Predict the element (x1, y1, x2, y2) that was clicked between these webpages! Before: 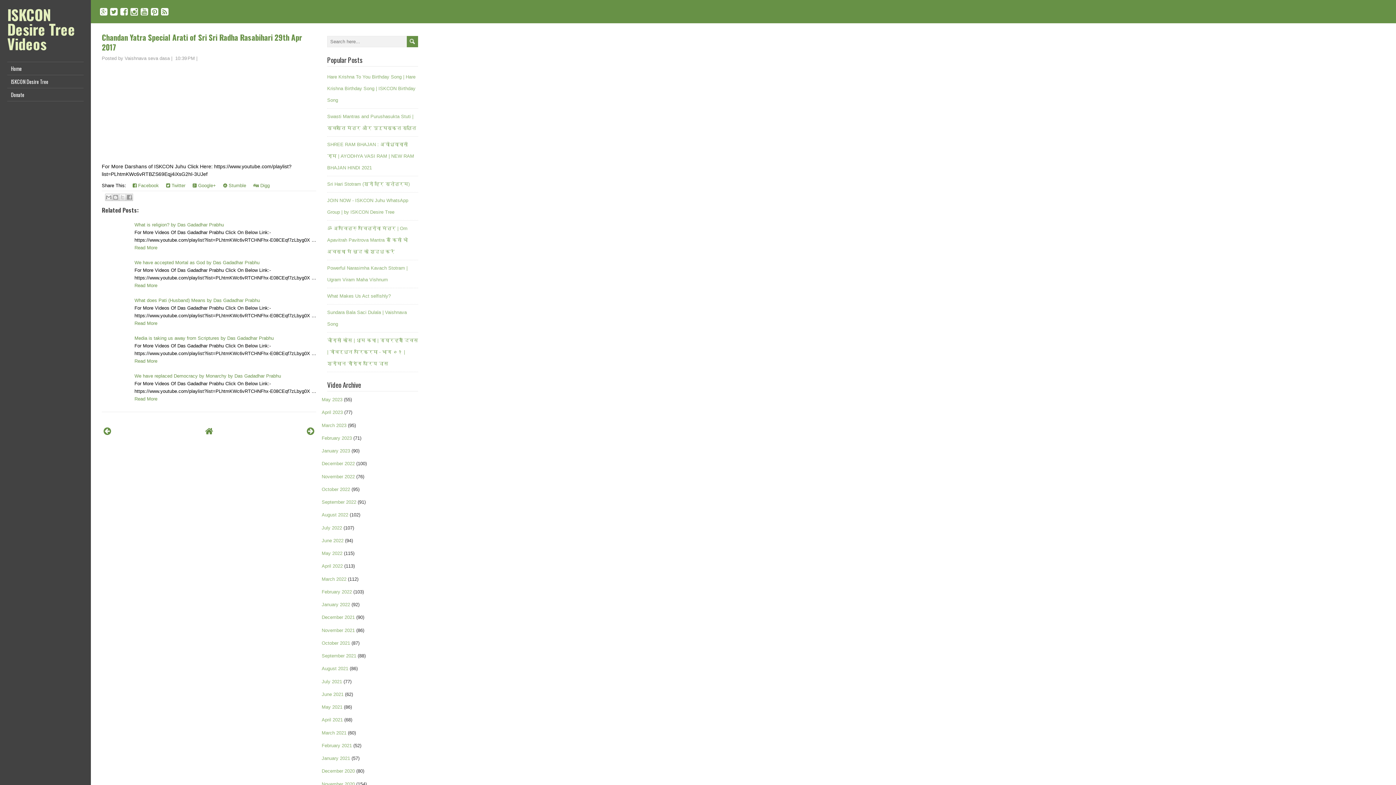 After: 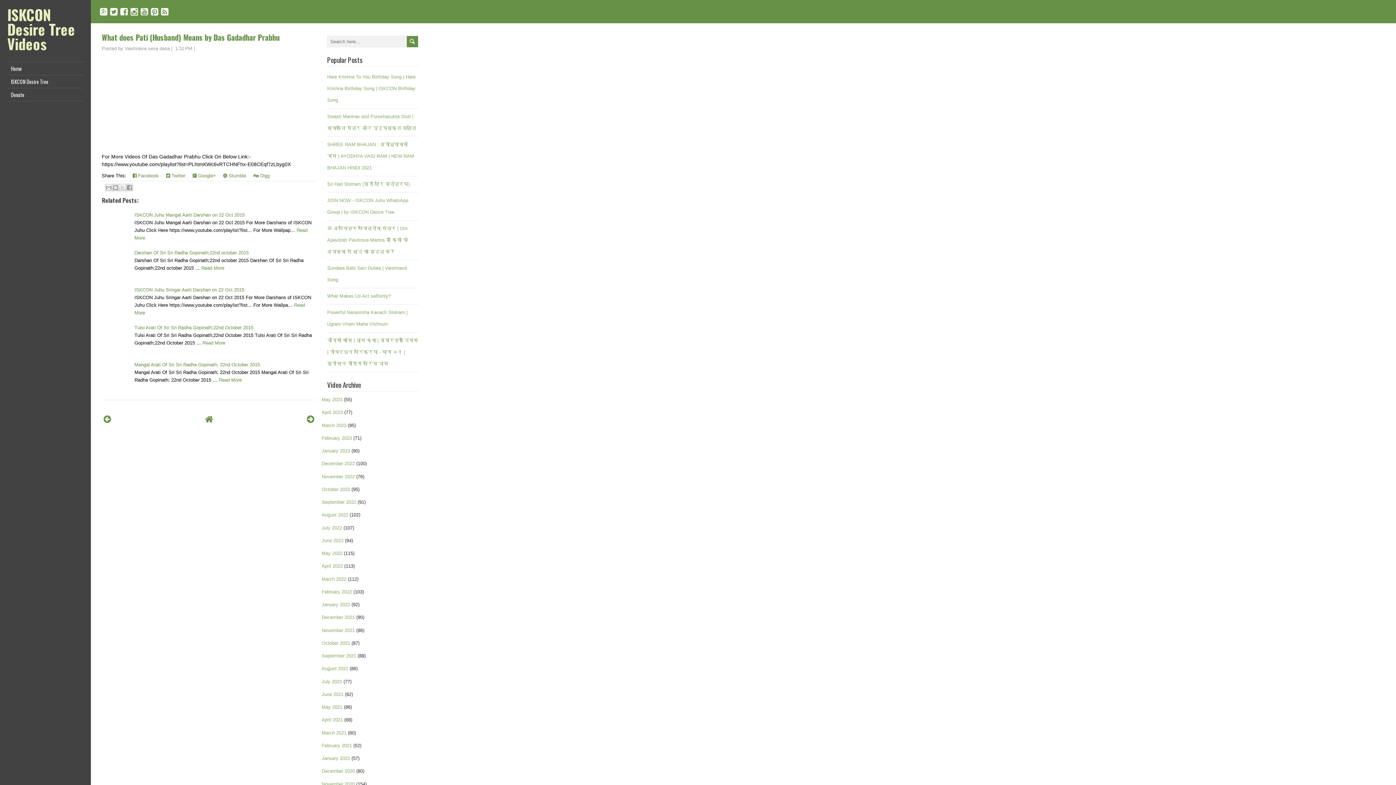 Action: bbox: (134, 320, 157, 326) label: Read More